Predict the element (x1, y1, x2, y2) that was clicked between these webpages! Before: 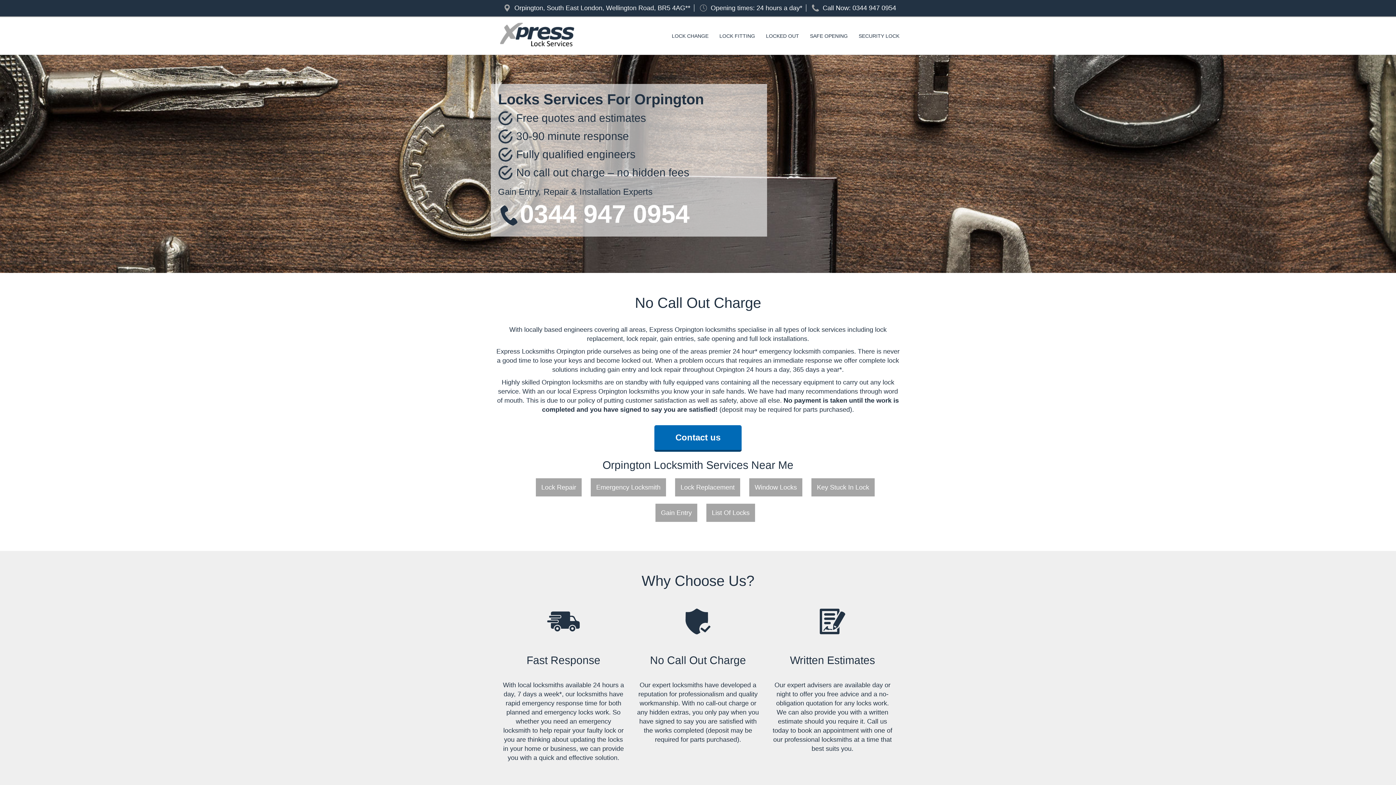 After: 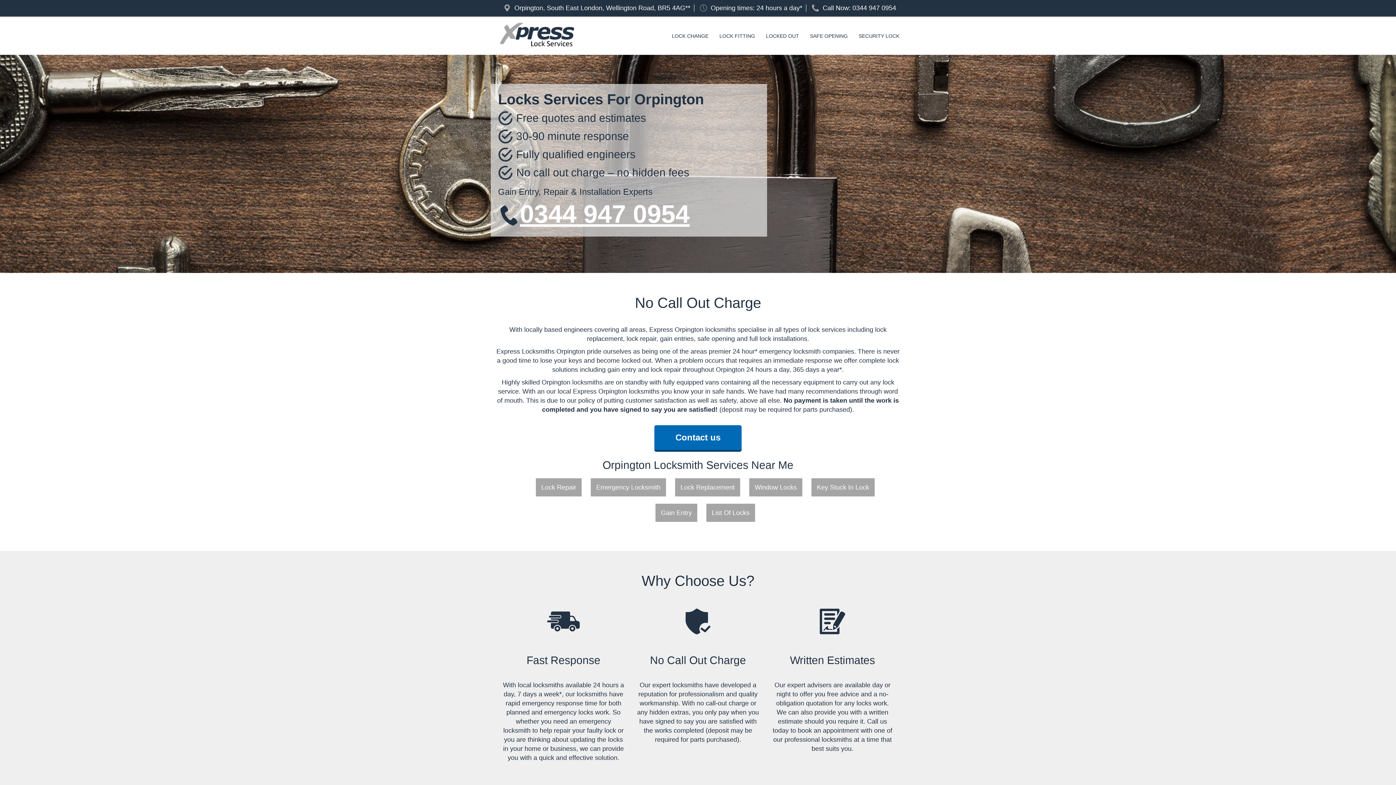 Action: bbox: (520, 200, 689, 228) label: 0344 947 0954